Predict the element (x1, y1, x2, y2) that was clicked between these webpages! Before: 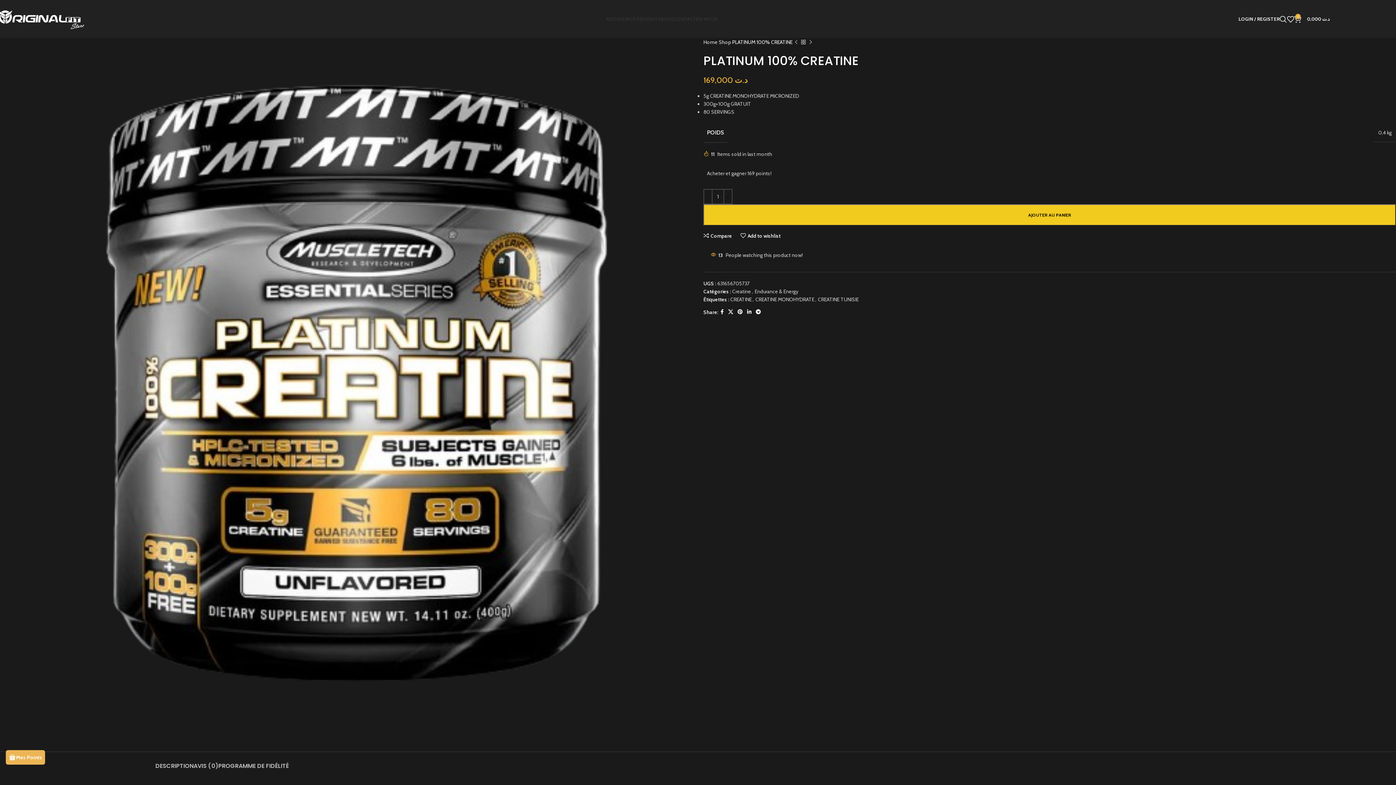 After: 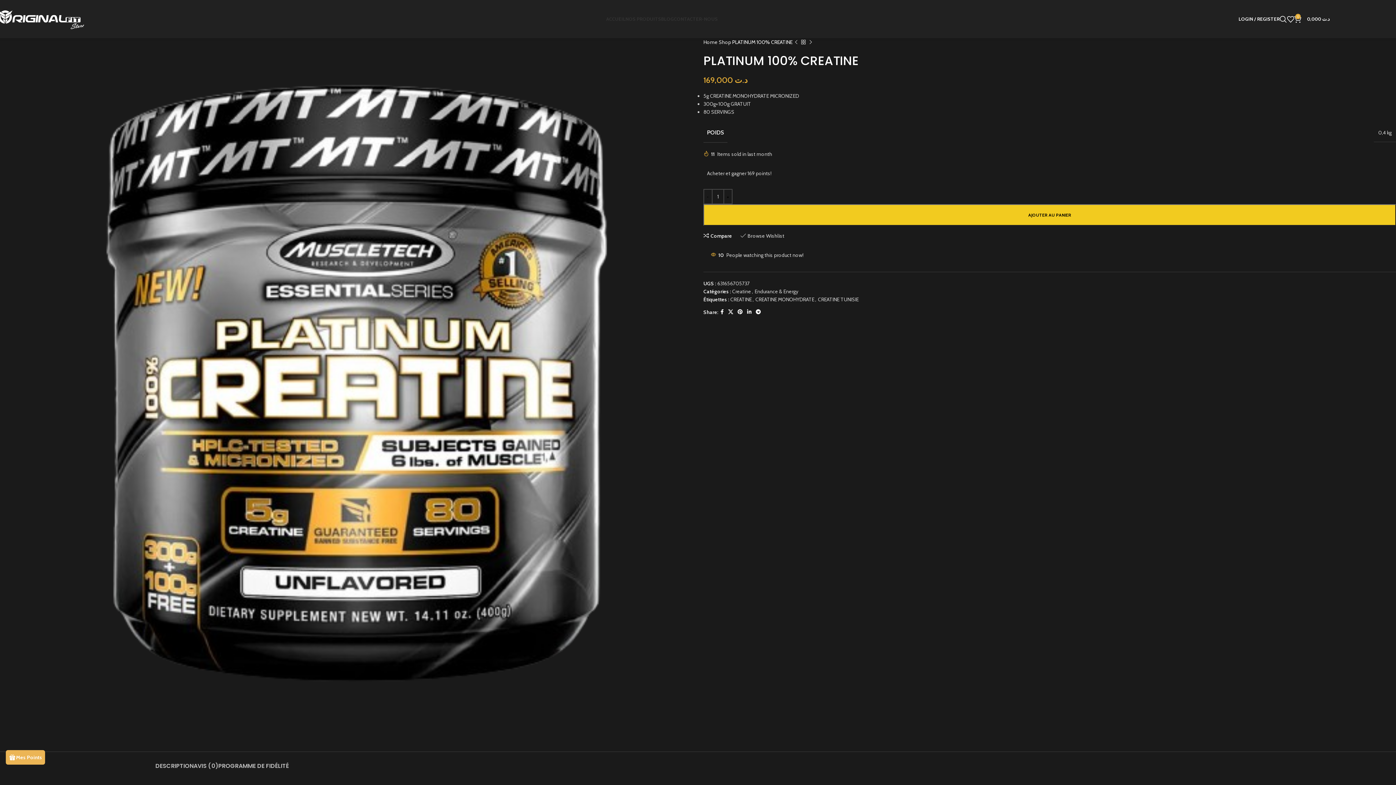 Action: label: Add to wishlist bbox: (740, 233, 780, 238)